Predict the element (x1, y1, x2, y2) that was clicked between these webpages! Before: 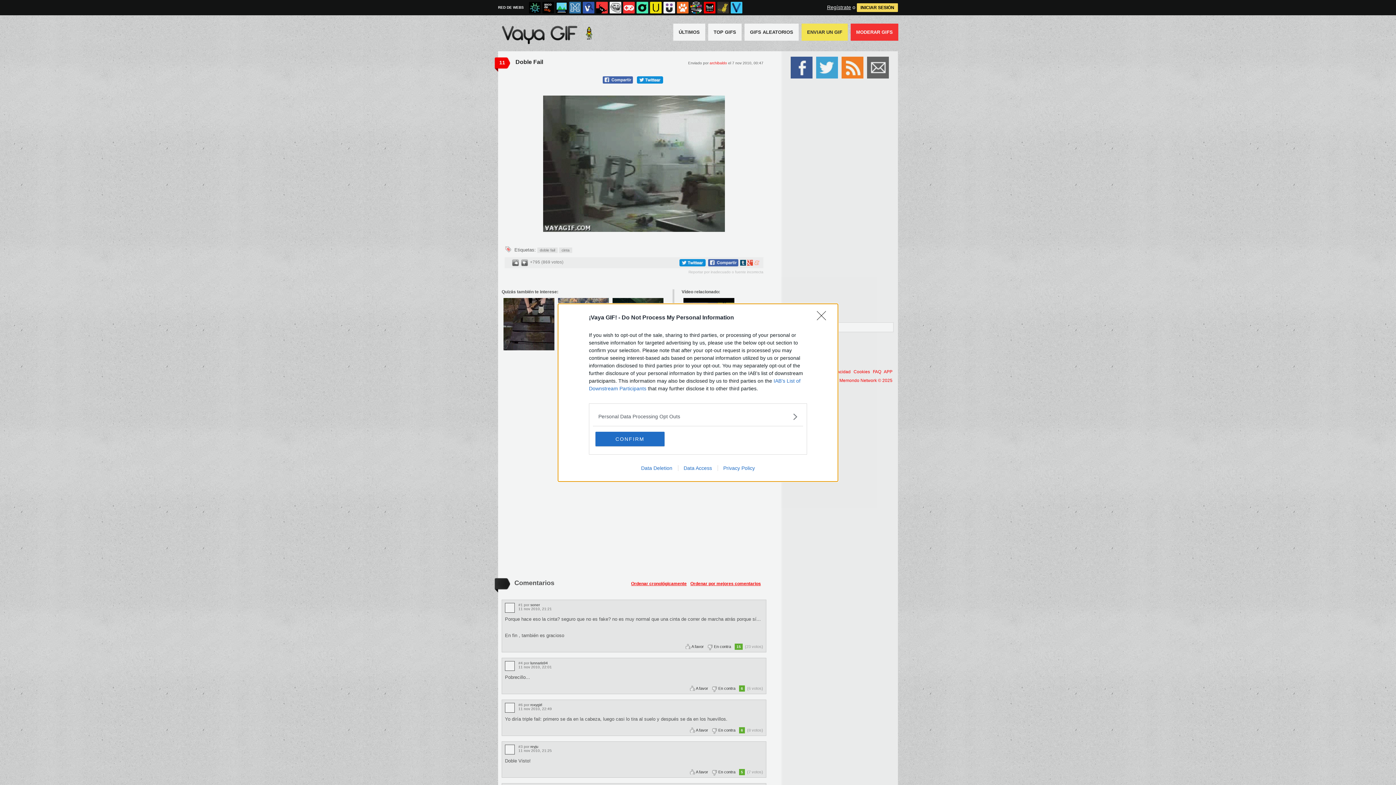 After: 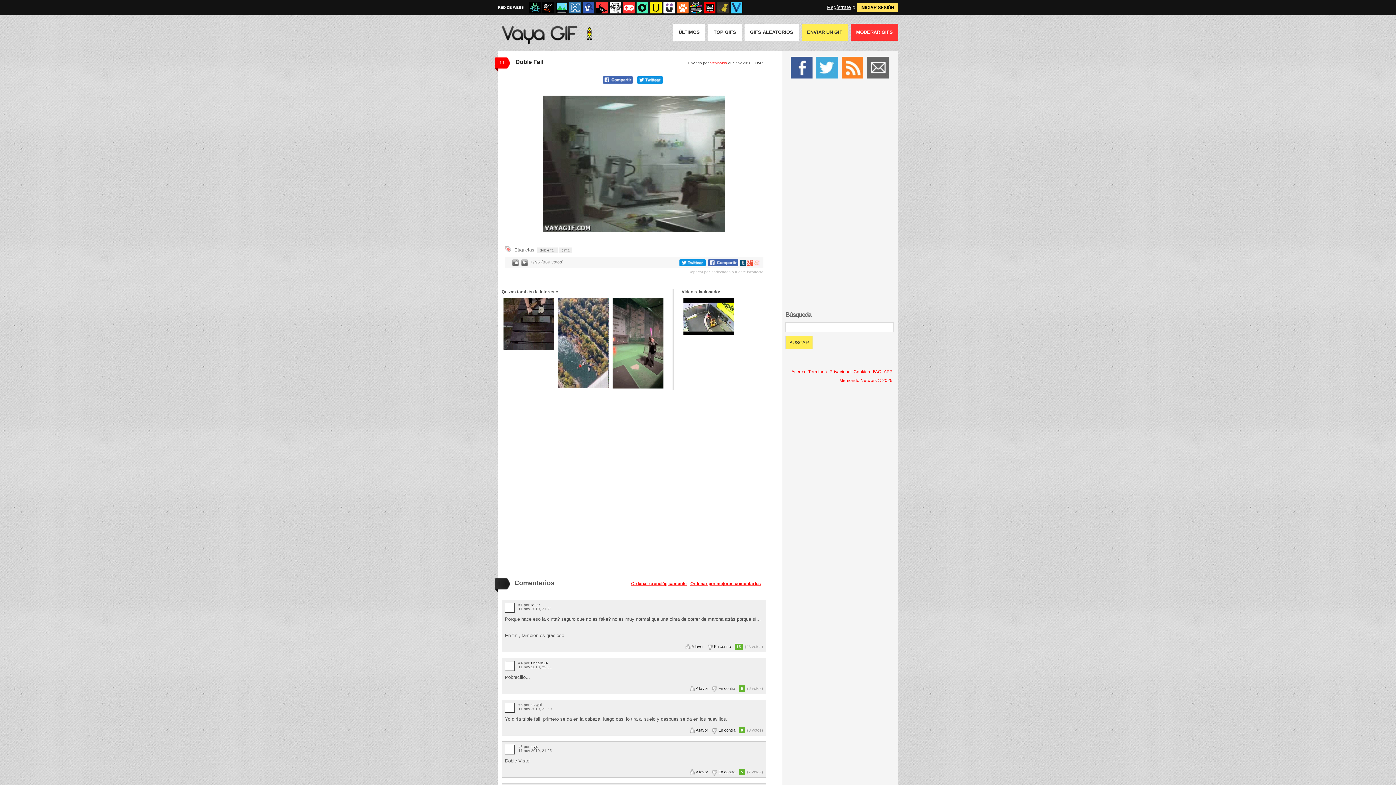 Action: bbox: (817, 311, 830, 324) label: Close